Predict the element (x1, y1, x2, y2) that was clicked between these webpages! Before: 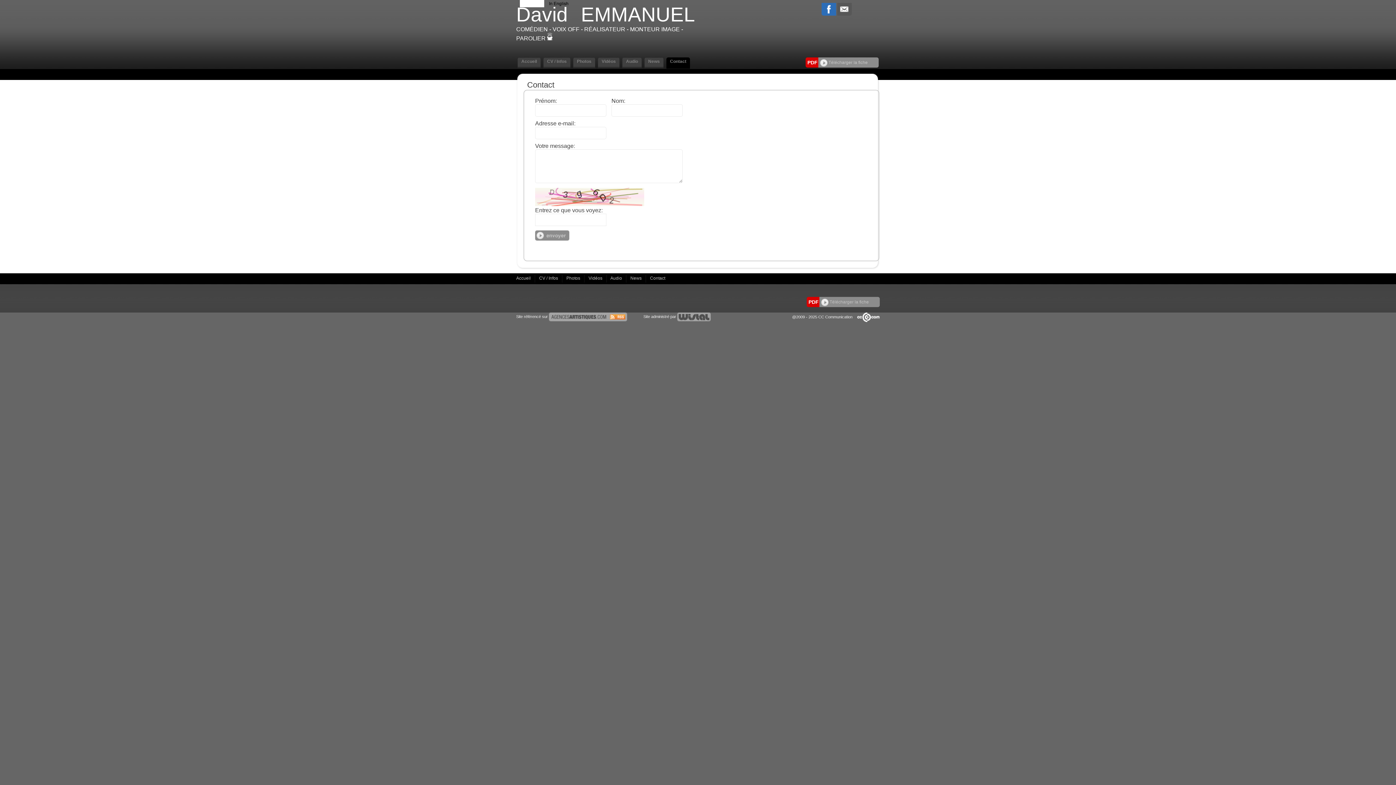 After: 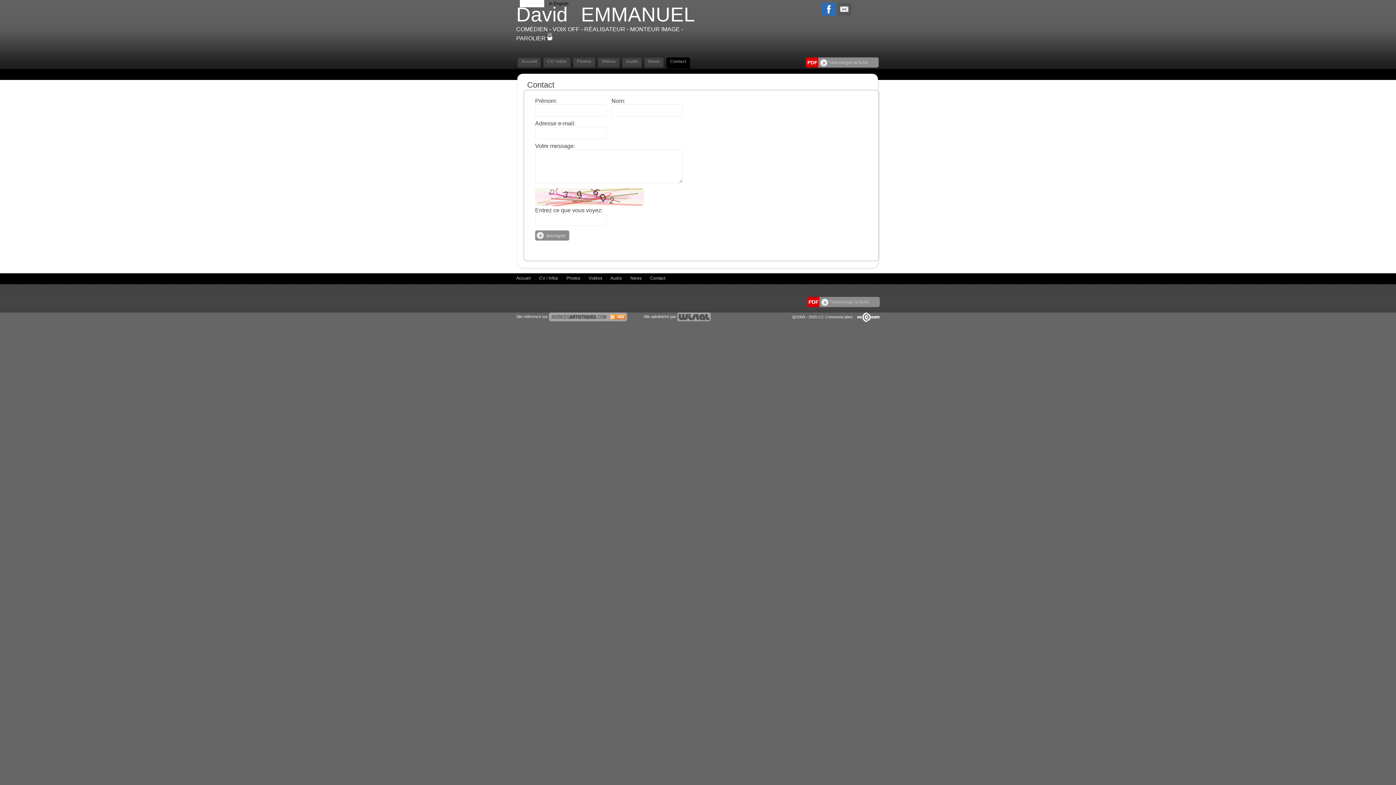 Action: bbox: (821, 11, 836, 16)